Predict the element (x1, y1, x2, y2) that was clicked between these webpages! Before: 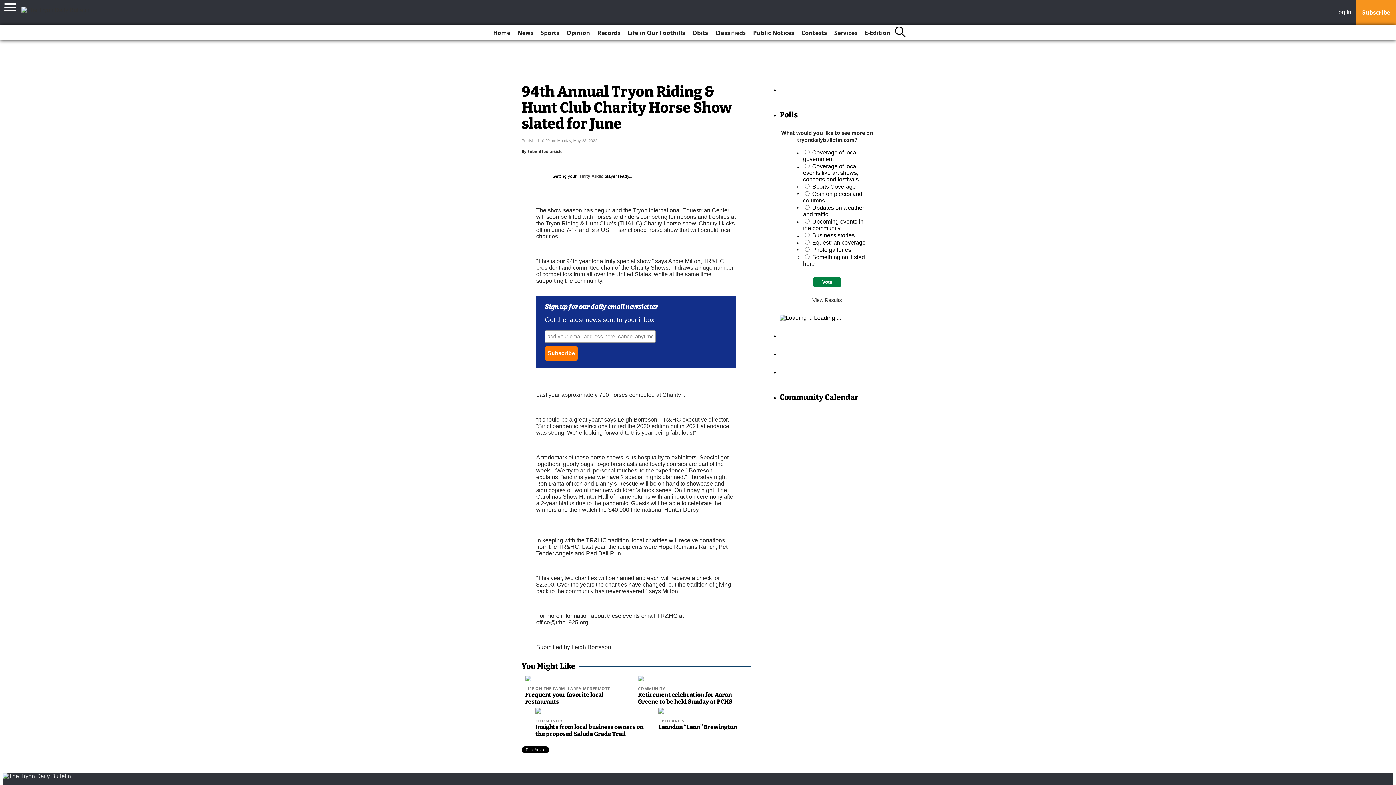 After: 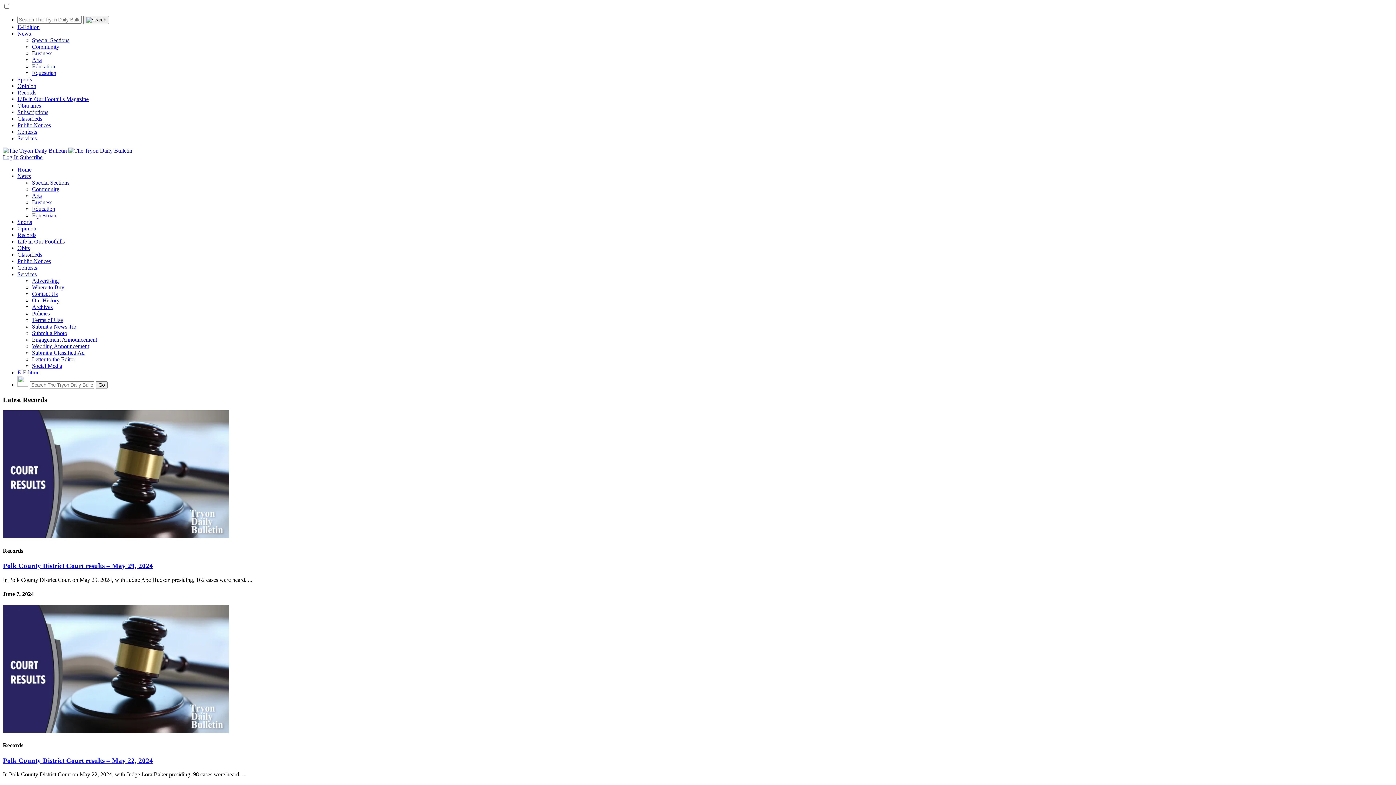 Action: bbox: (594, 25, 623, 40) label: Records